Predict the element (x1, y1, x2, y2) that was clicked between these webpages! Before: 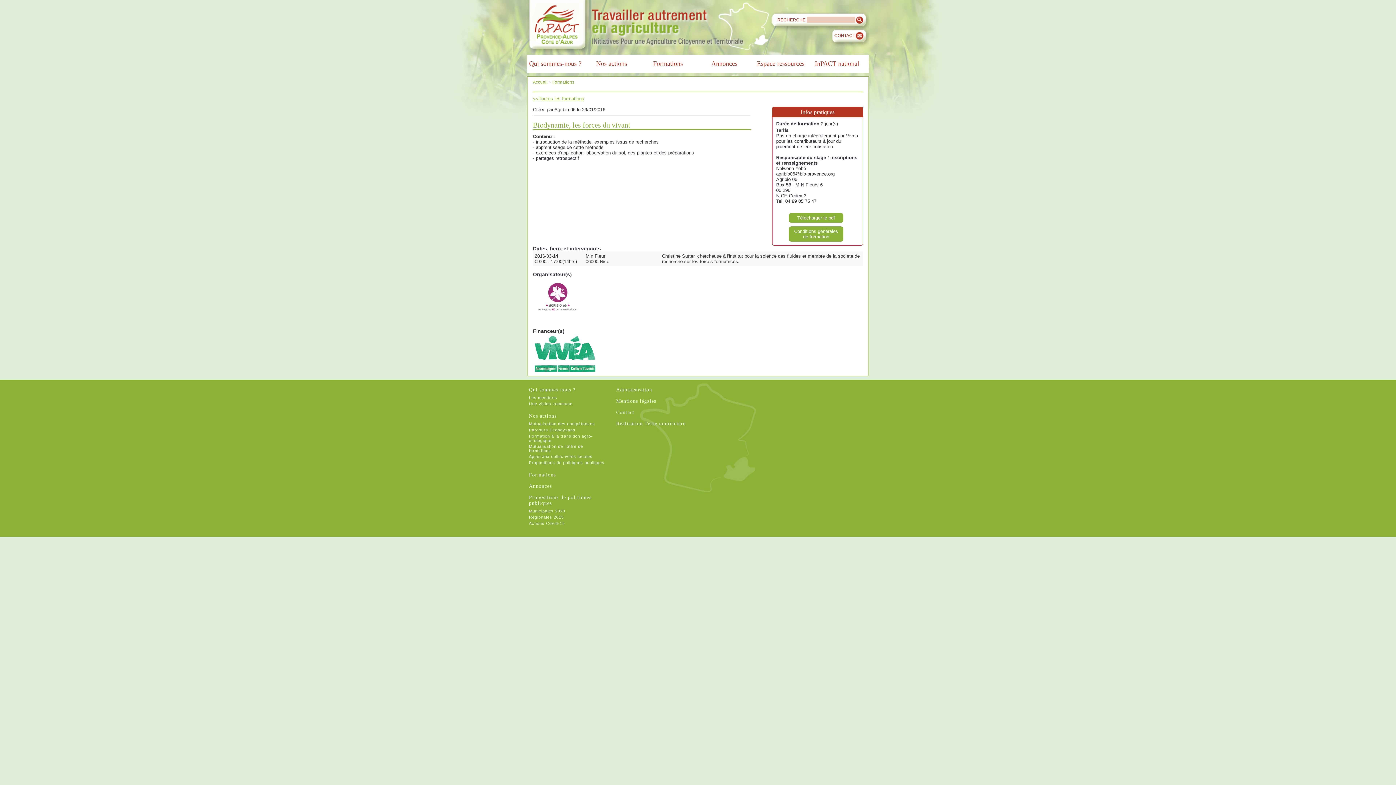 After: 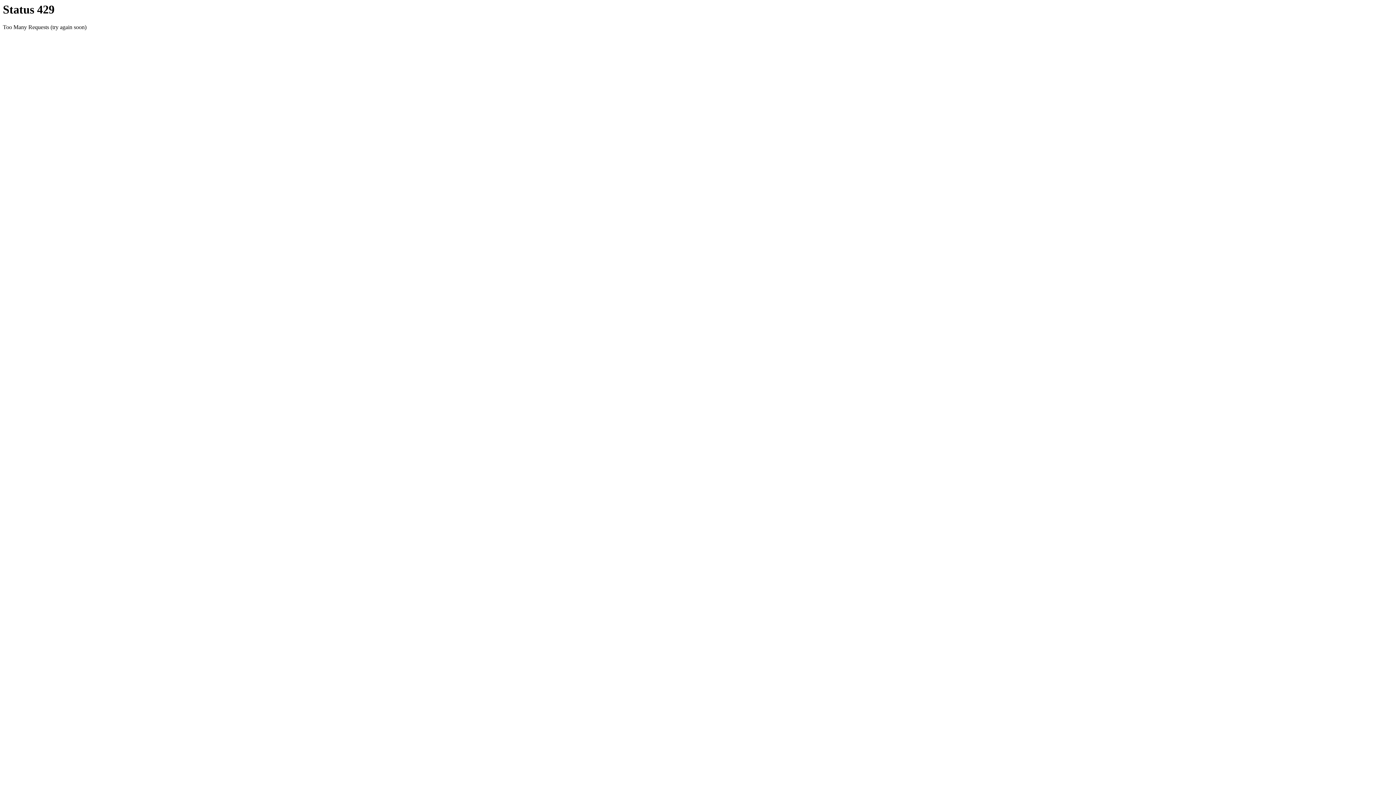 Action: bbox: (529, 434, 593, 442) label: Formation à la transition agro-écologique